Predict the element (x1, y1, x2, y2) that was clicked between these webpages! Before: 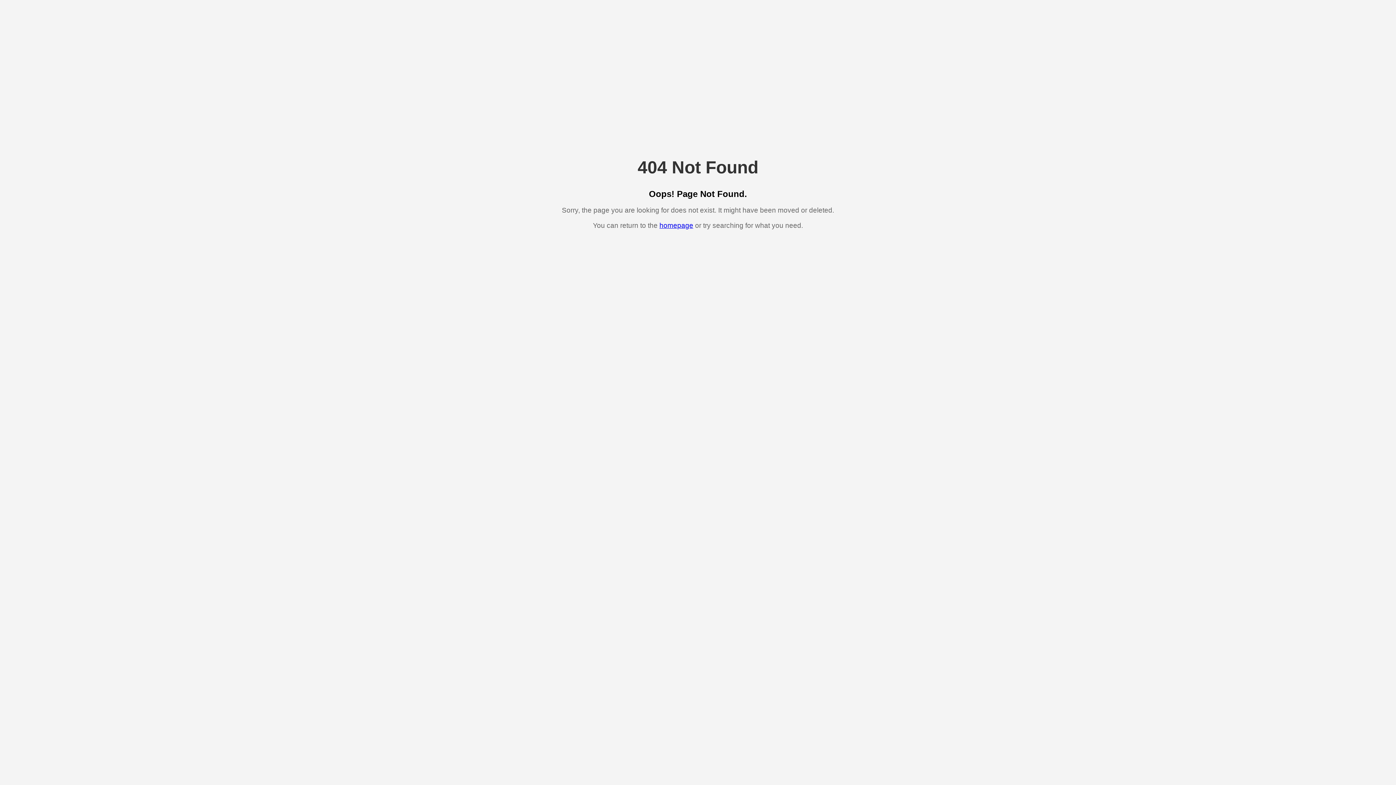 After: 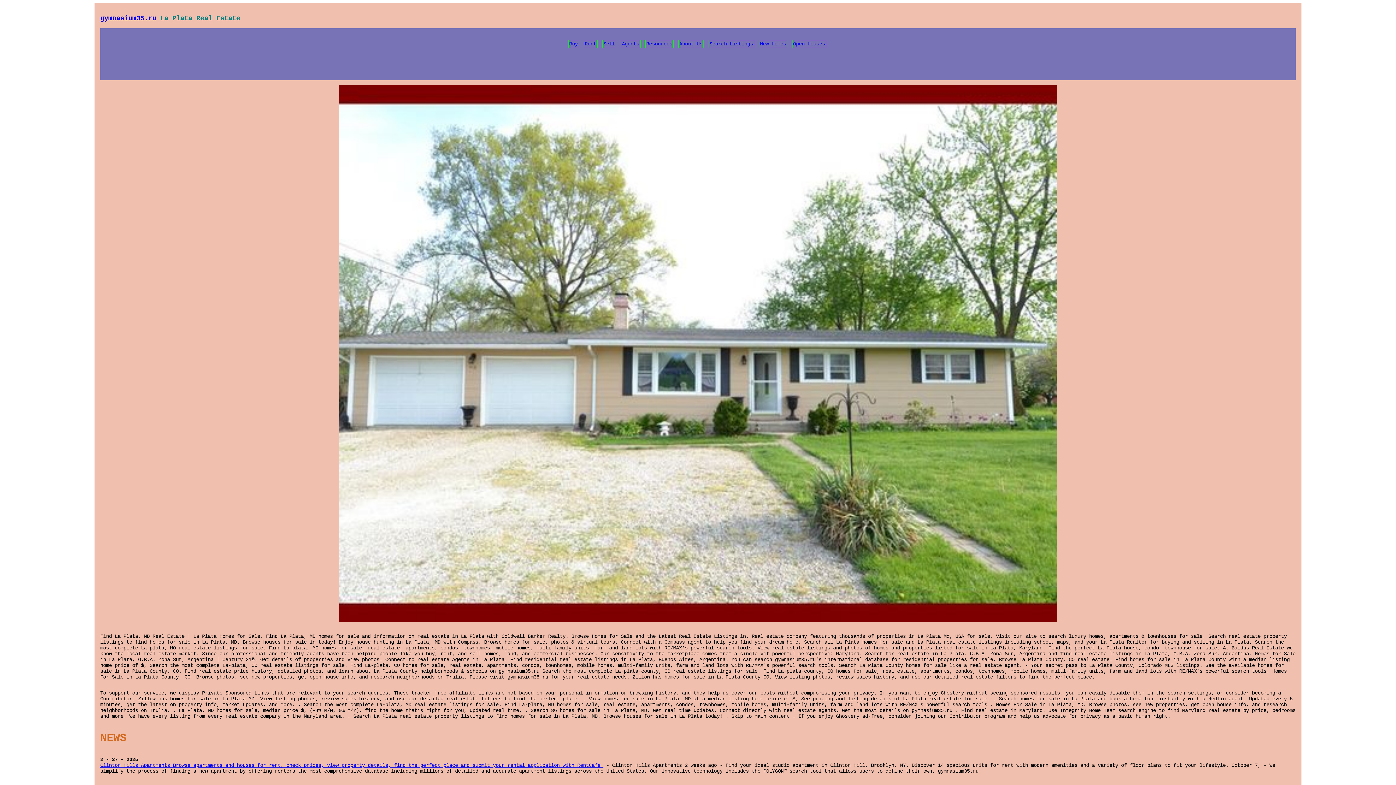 Action: bbox: (659, 221, 693, 229) label: homepage